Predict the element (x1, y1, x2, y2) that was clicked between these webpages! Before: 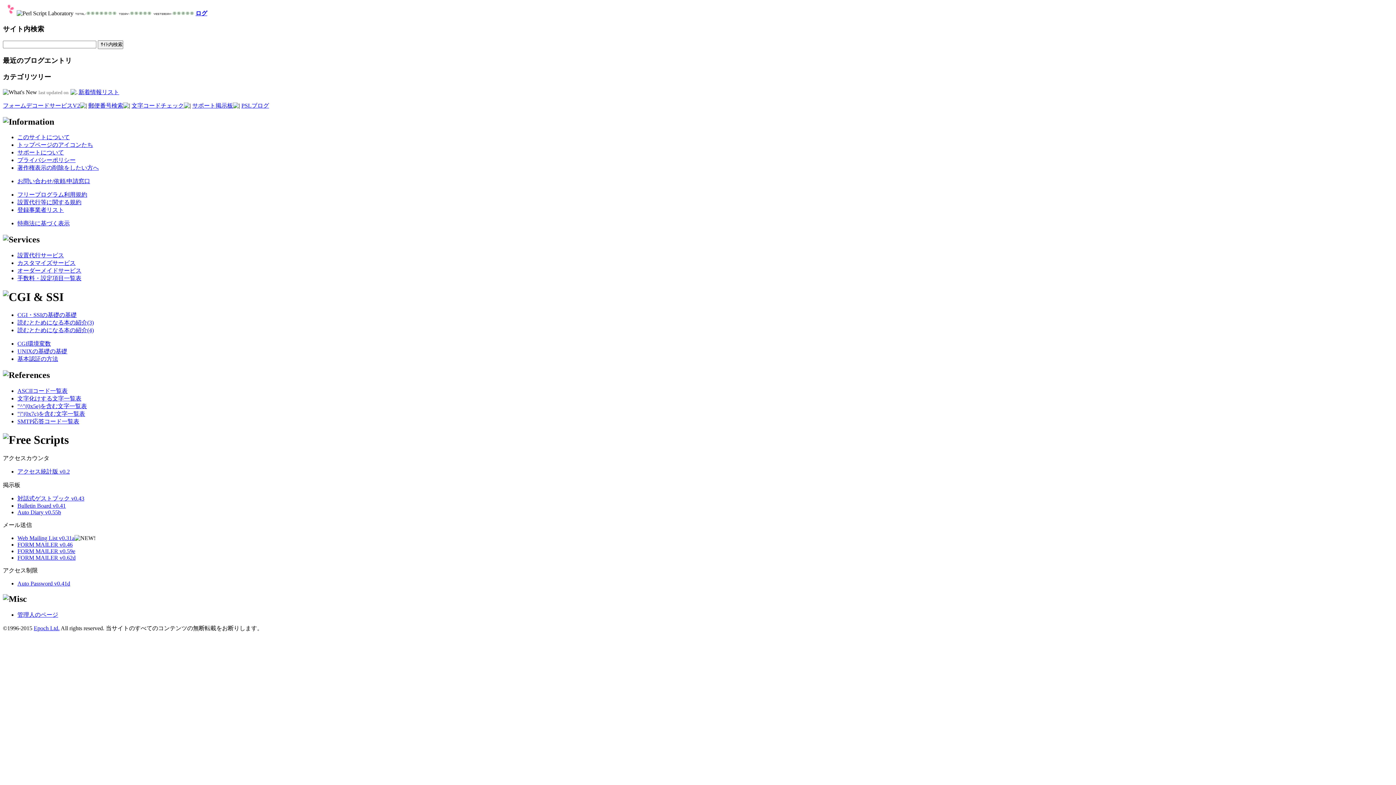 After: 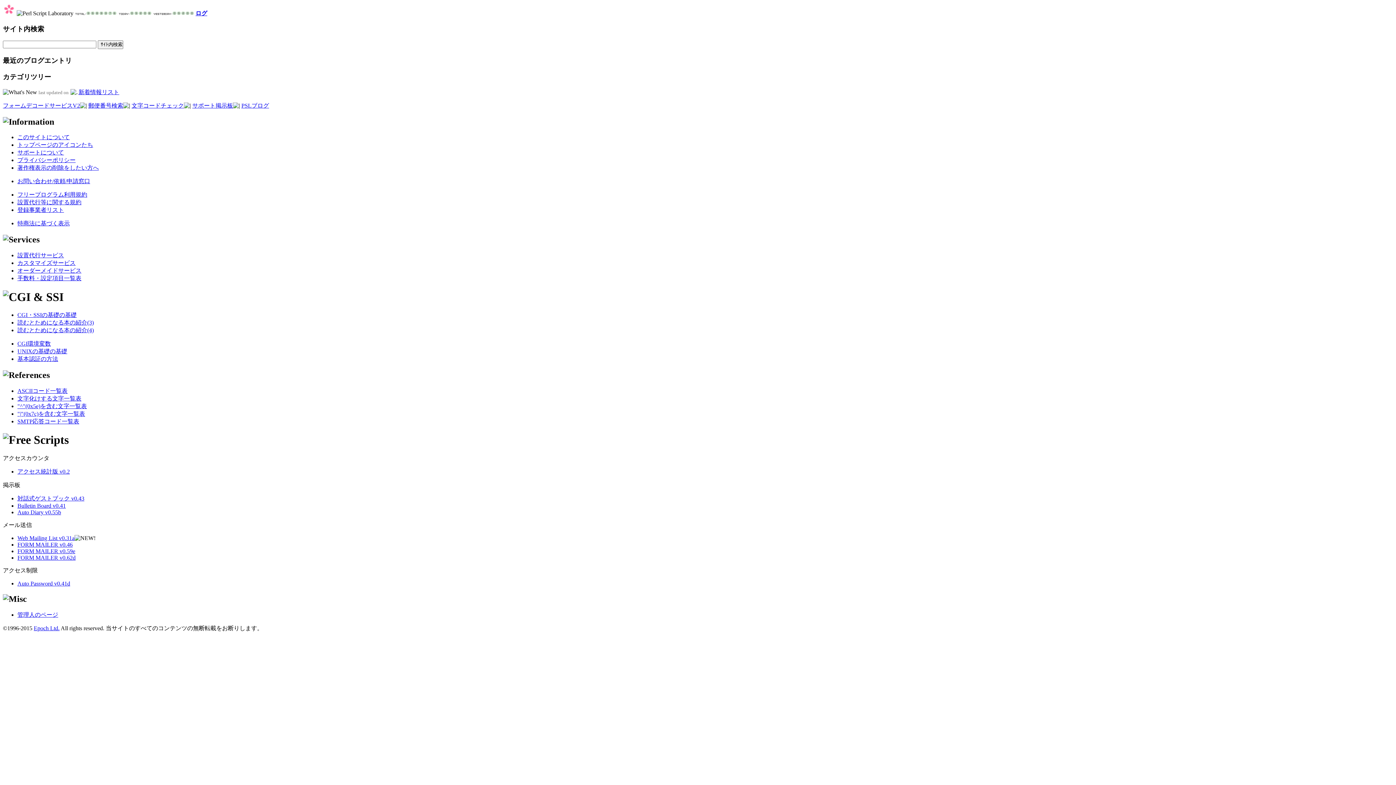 Action: bbox: (17, 164, 98, 171) label: 著作権表示の削除をしたい方へ